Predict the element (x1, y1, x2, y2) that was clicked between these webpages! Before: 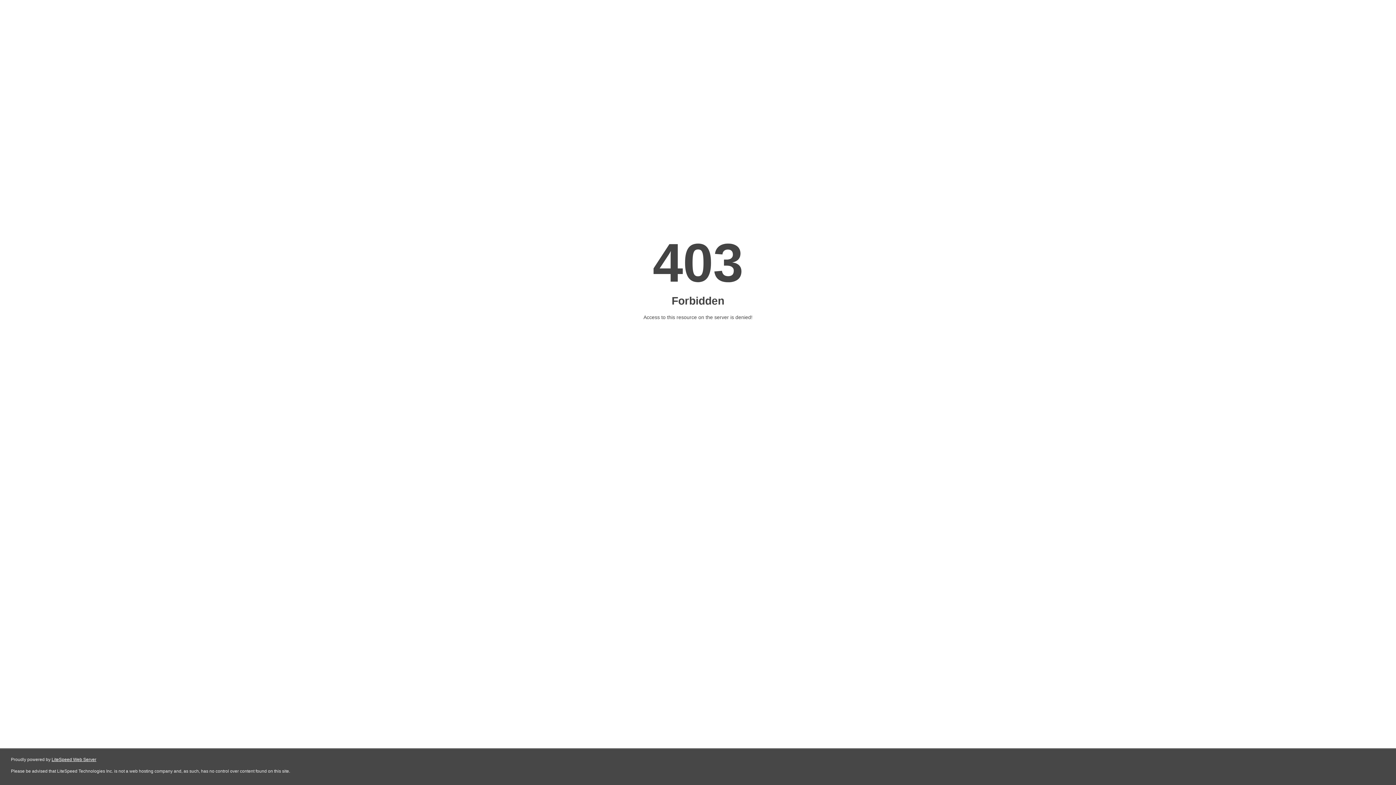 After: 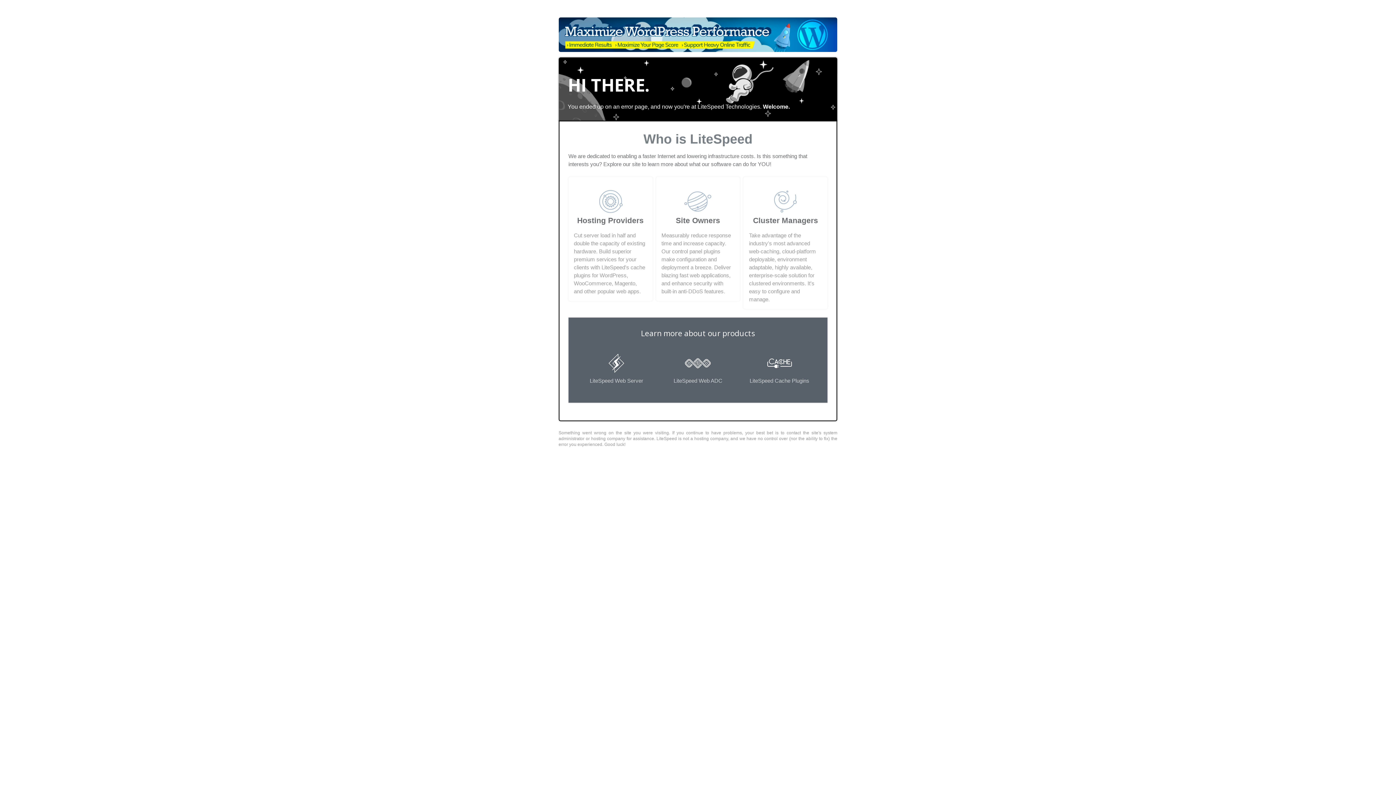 Action: label: LiteSpeed Web Server bbox: (51, 757, 96, 762)